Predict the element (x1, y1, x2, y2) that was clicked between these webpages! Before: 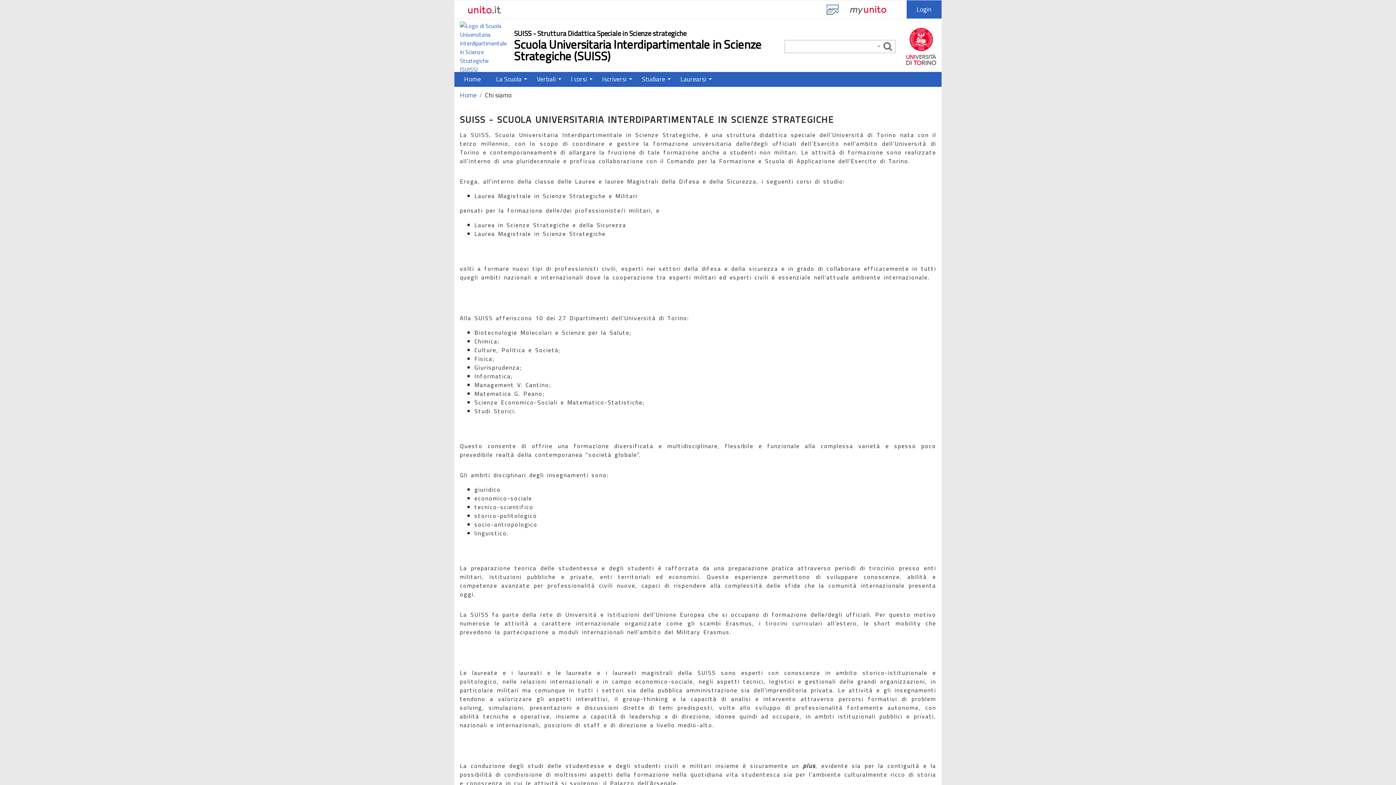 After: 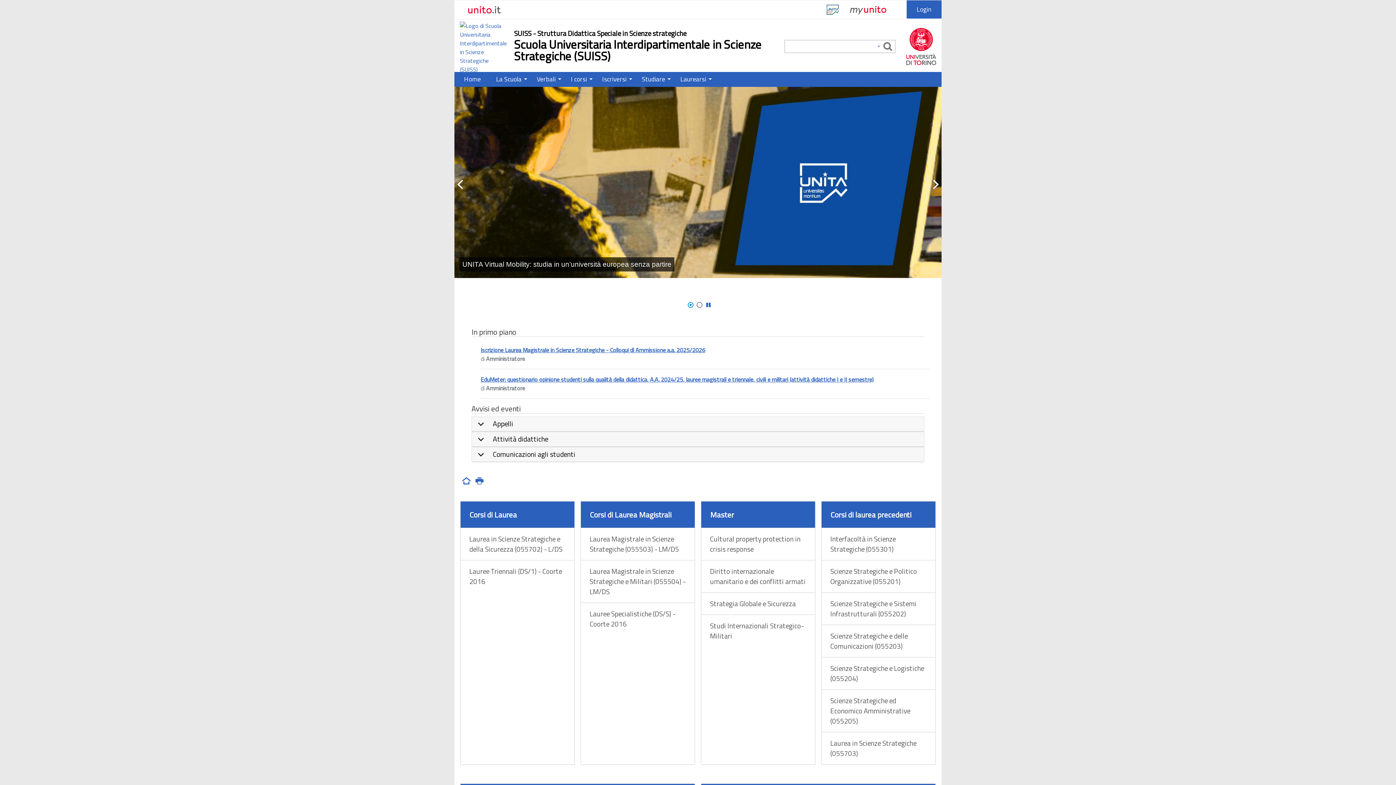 Action: label: Scuola Universitaria Interdipartimentale in Scienze Strategiche (SUISS) bbox: (514, 35, 761, 64)